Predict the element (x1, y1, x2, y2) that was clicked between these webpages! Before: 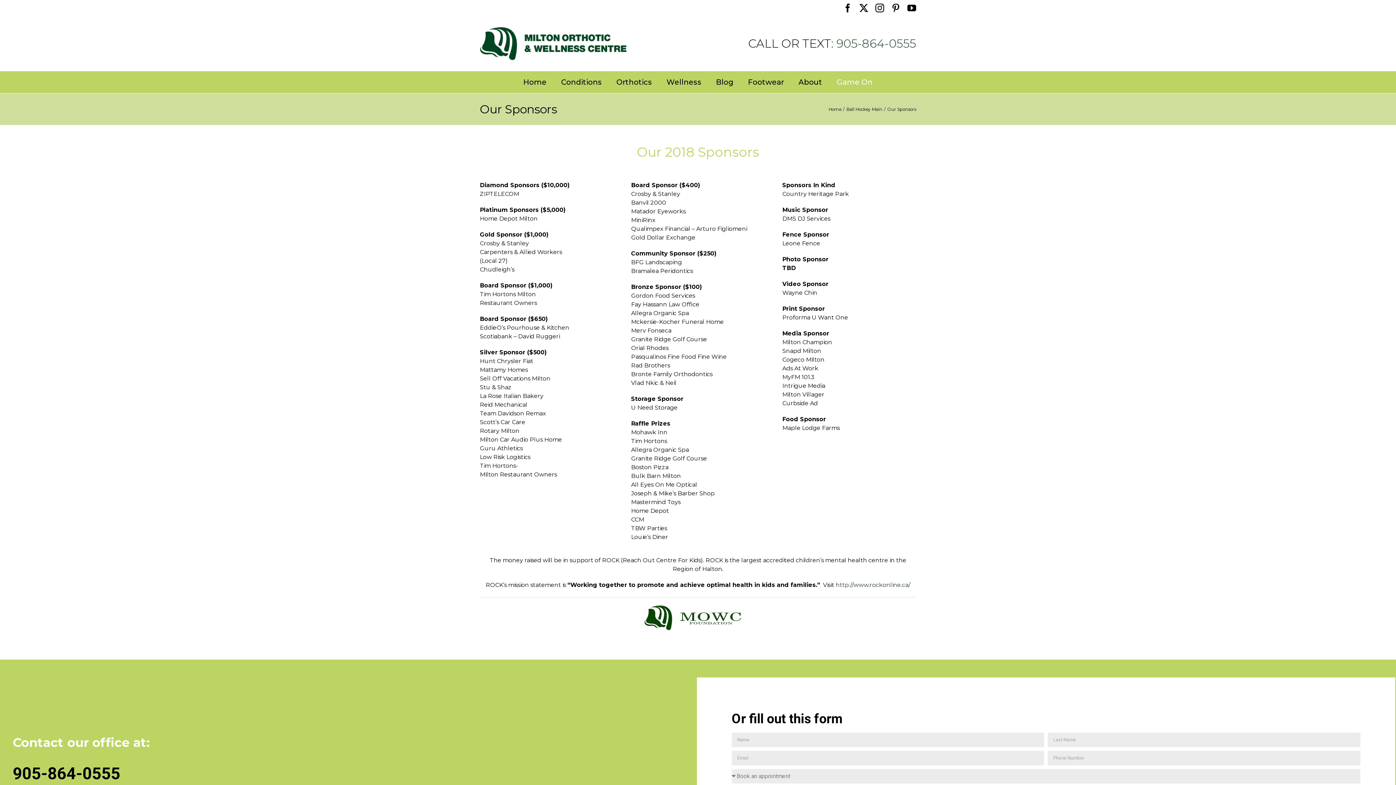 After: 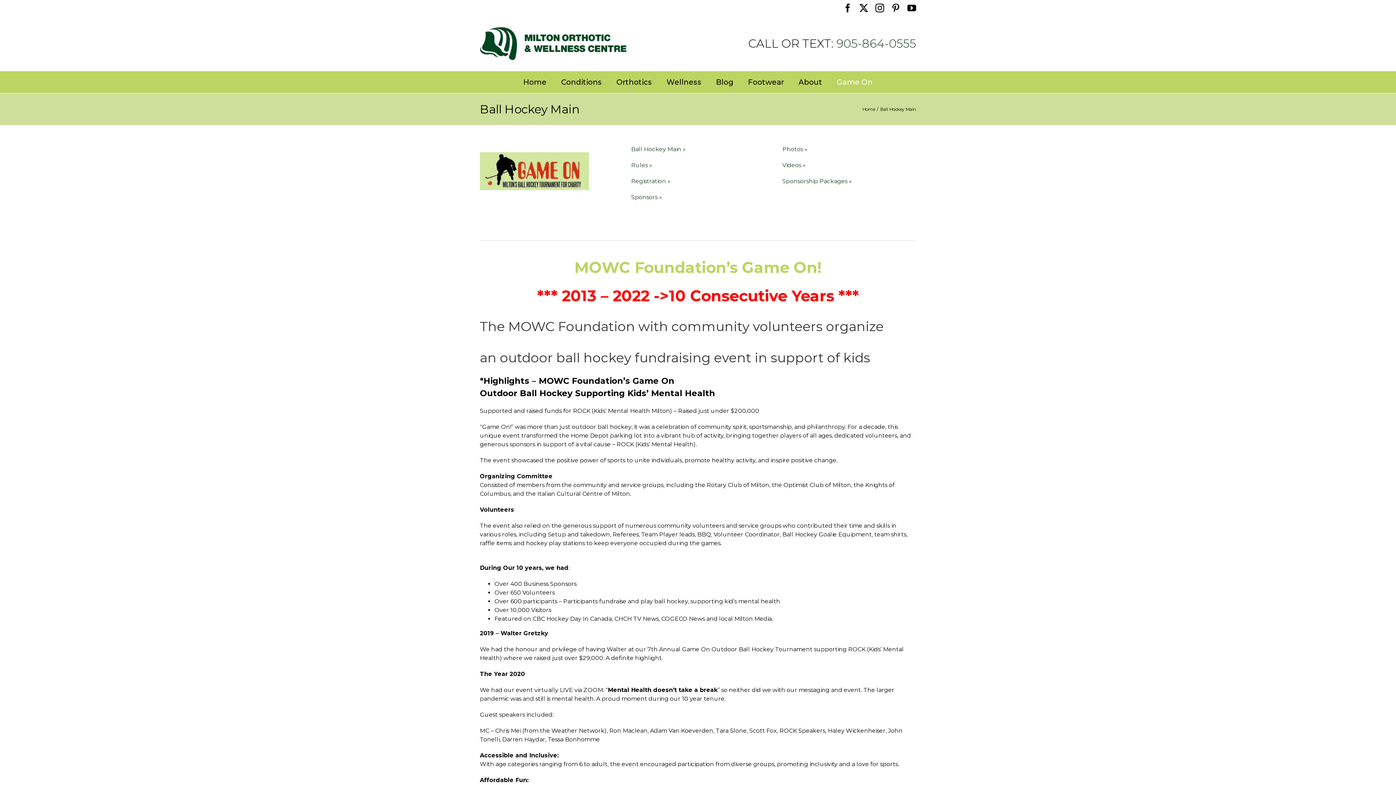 Action: label: Ball Hockey Main bbox: (846, 106, 882, 111)